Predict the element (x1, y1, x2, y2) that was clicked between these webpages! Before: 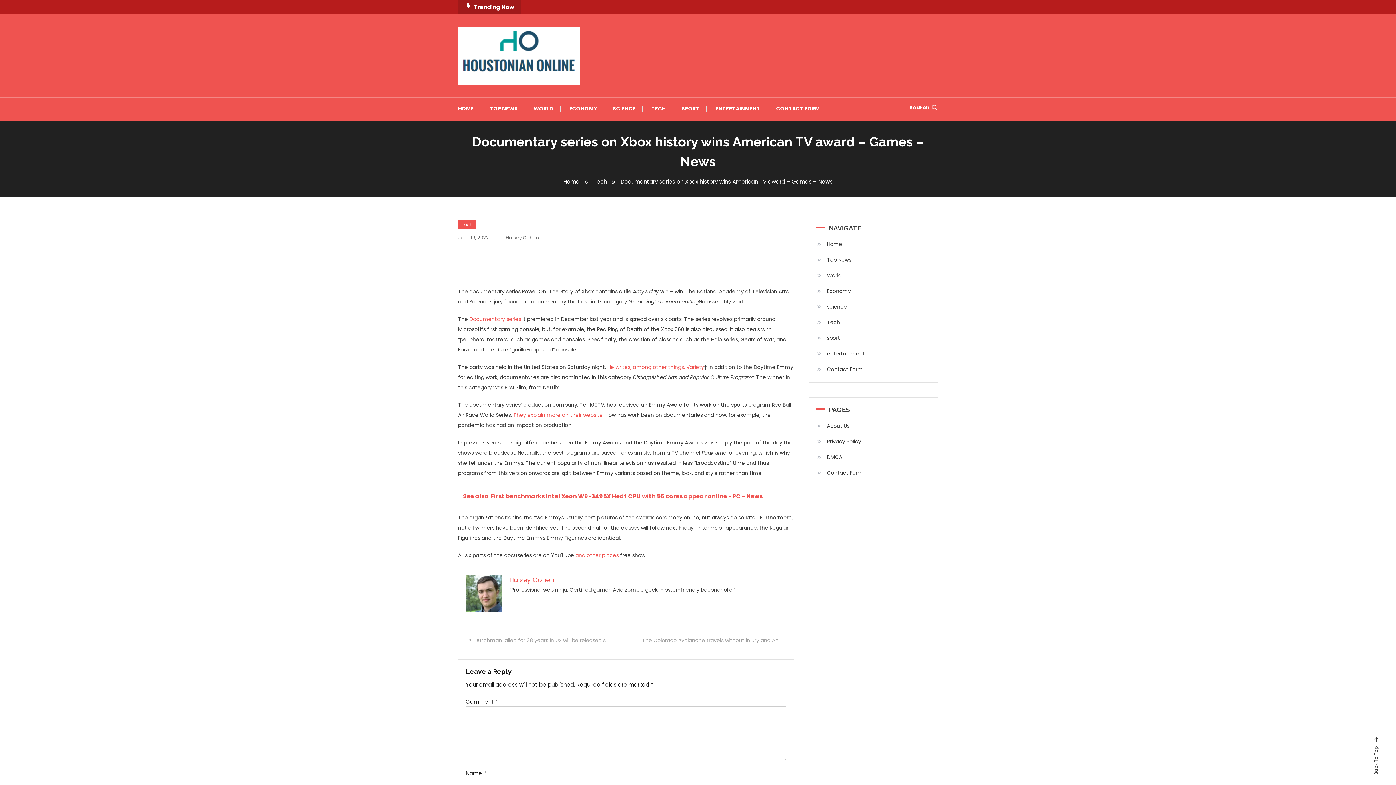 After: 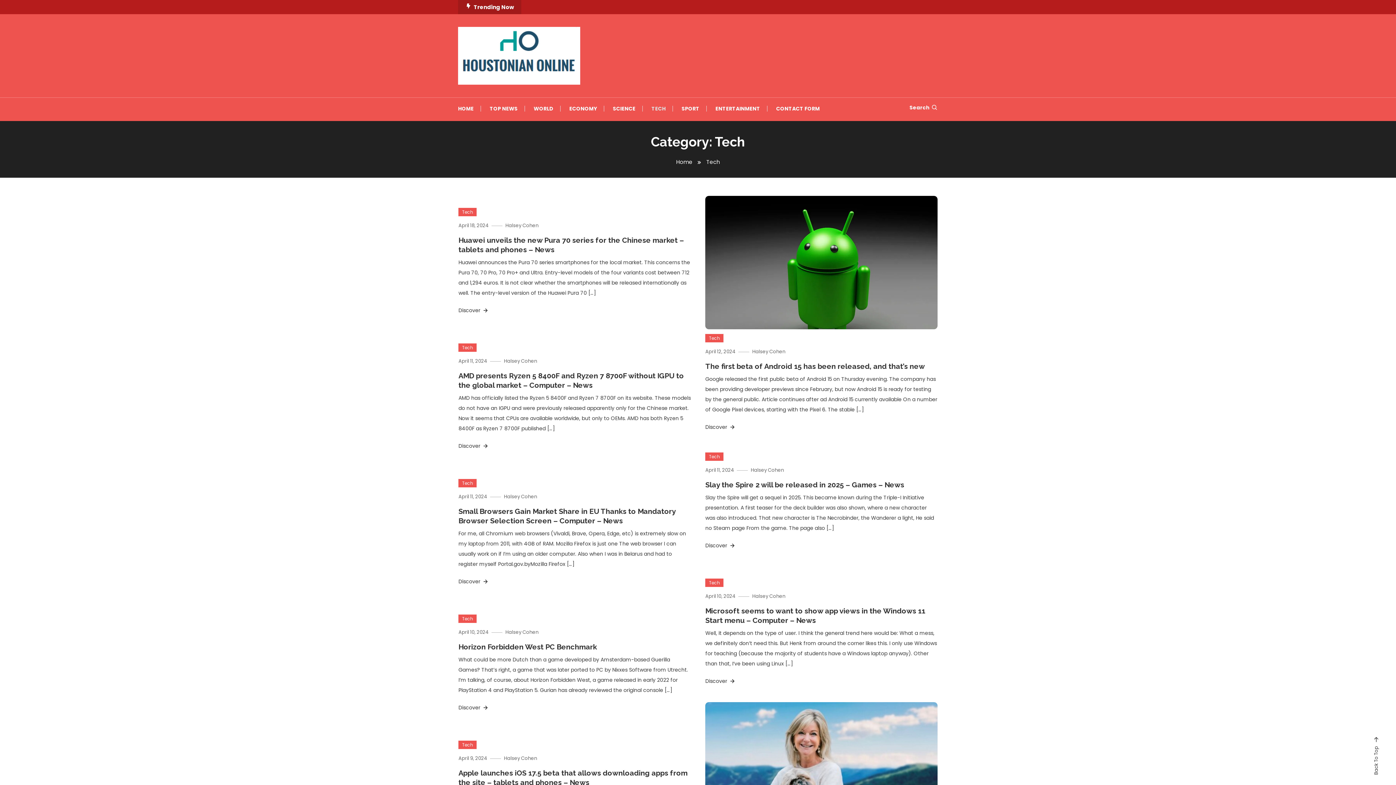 Action: bbox: (458, 220, 476, 228) label: Tech